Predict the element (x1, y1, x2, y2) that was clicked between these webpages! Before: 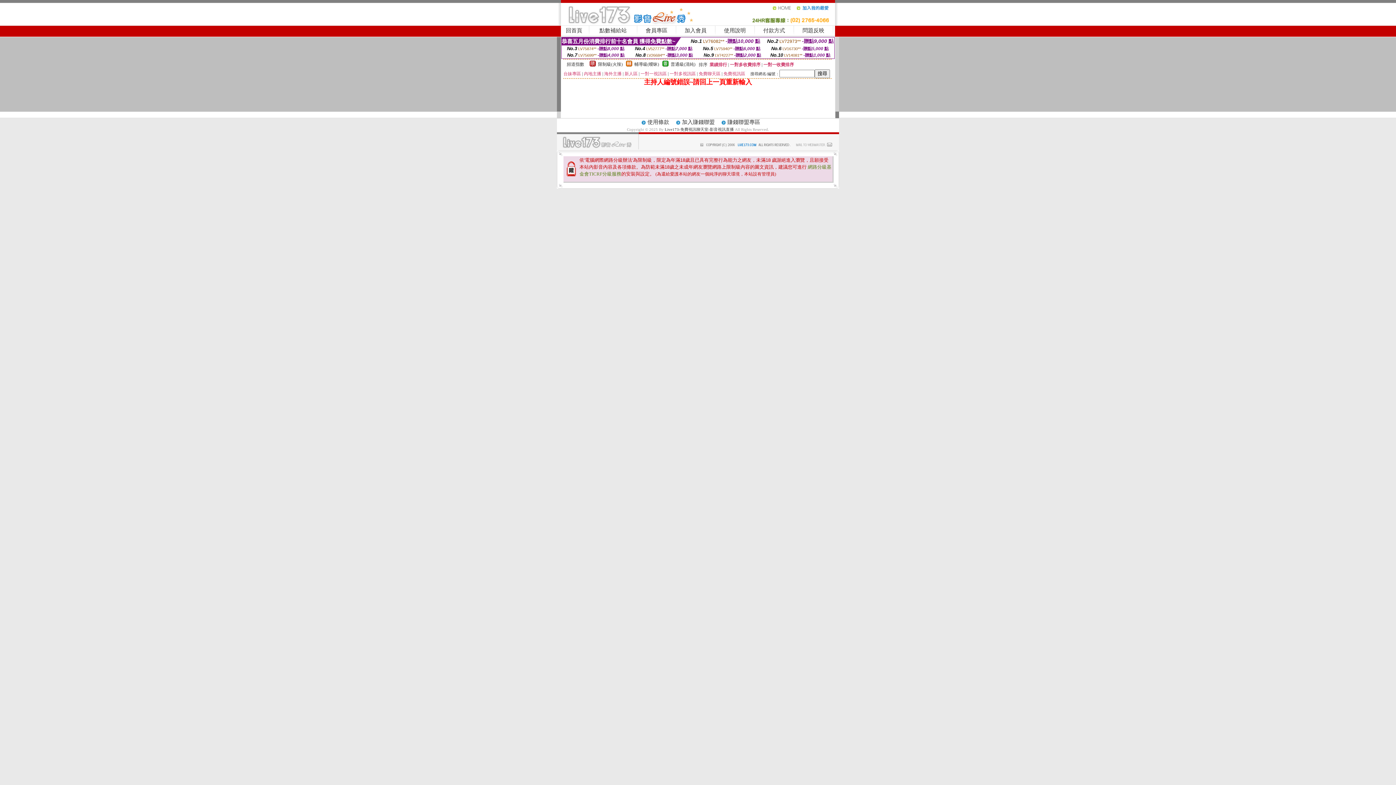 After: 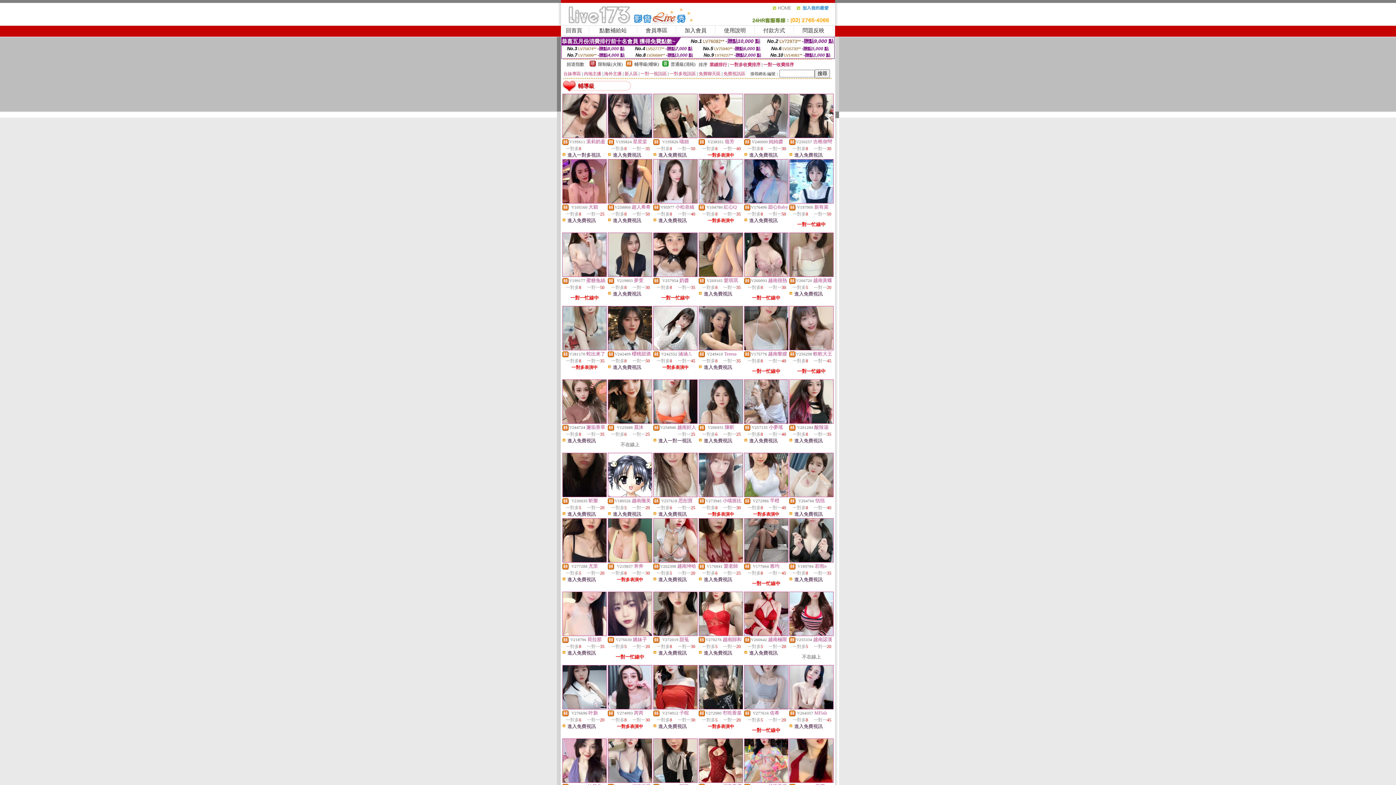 Action: bbox: (626, 62, 632, 67)